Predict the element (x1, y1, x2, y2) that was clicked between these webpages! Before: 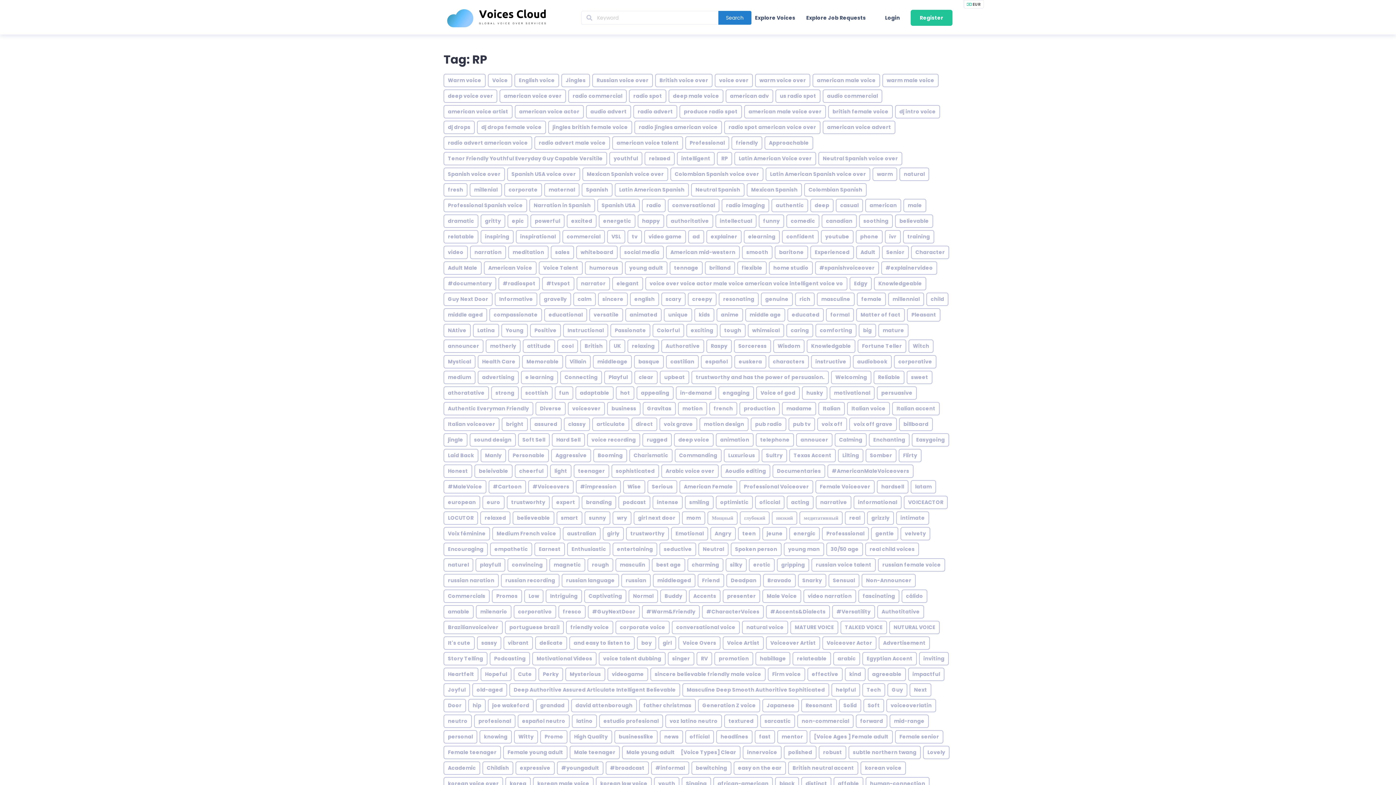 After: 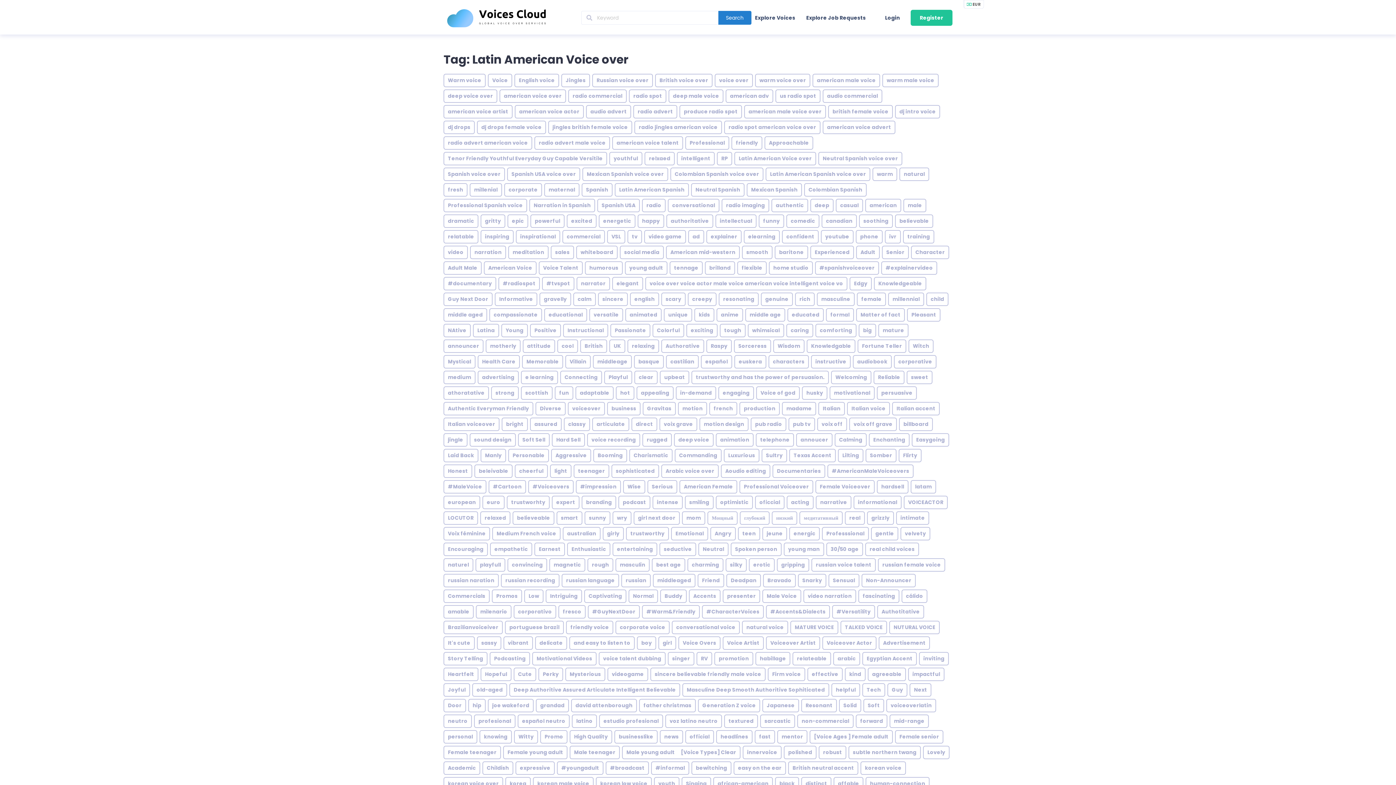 Action: bbox: (734, 152, 816, 165) label: Latin American Voice over